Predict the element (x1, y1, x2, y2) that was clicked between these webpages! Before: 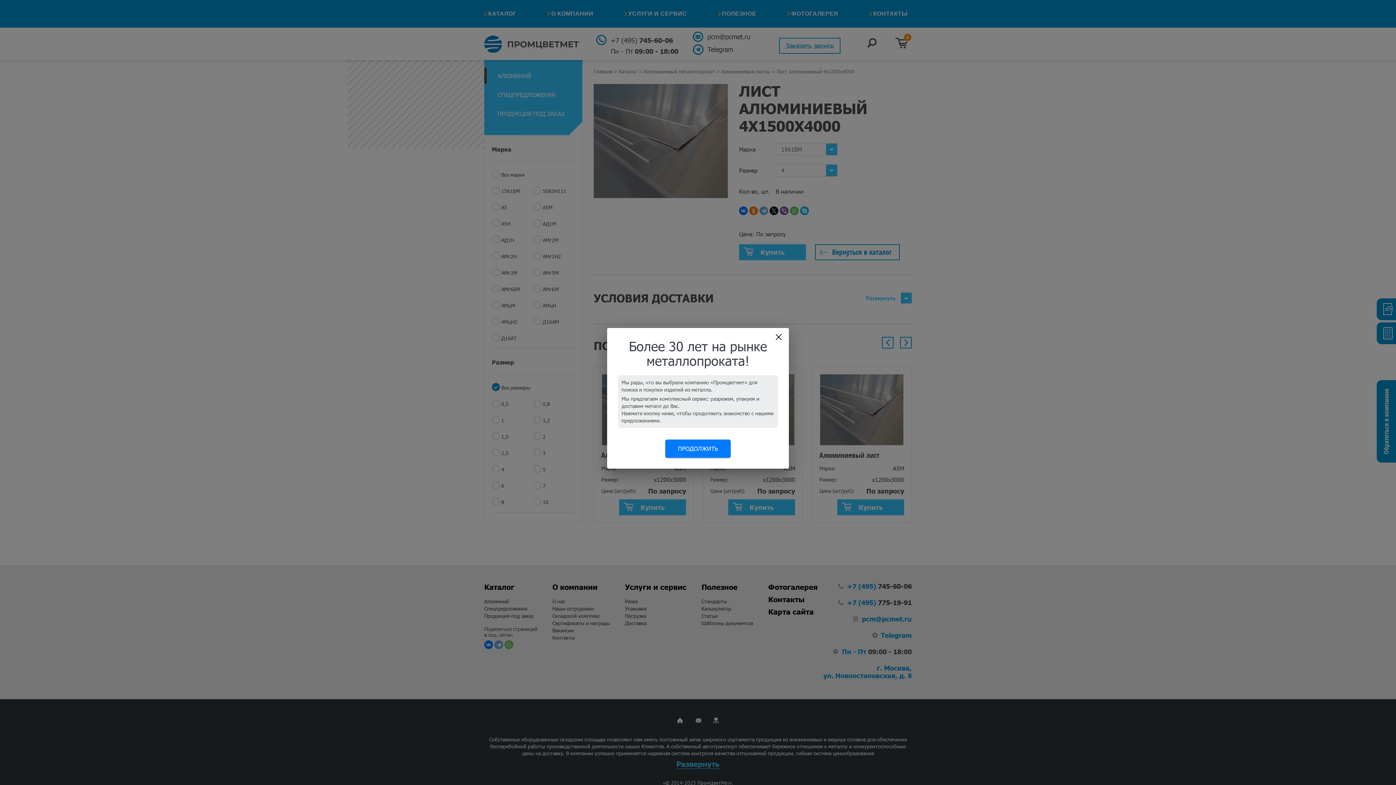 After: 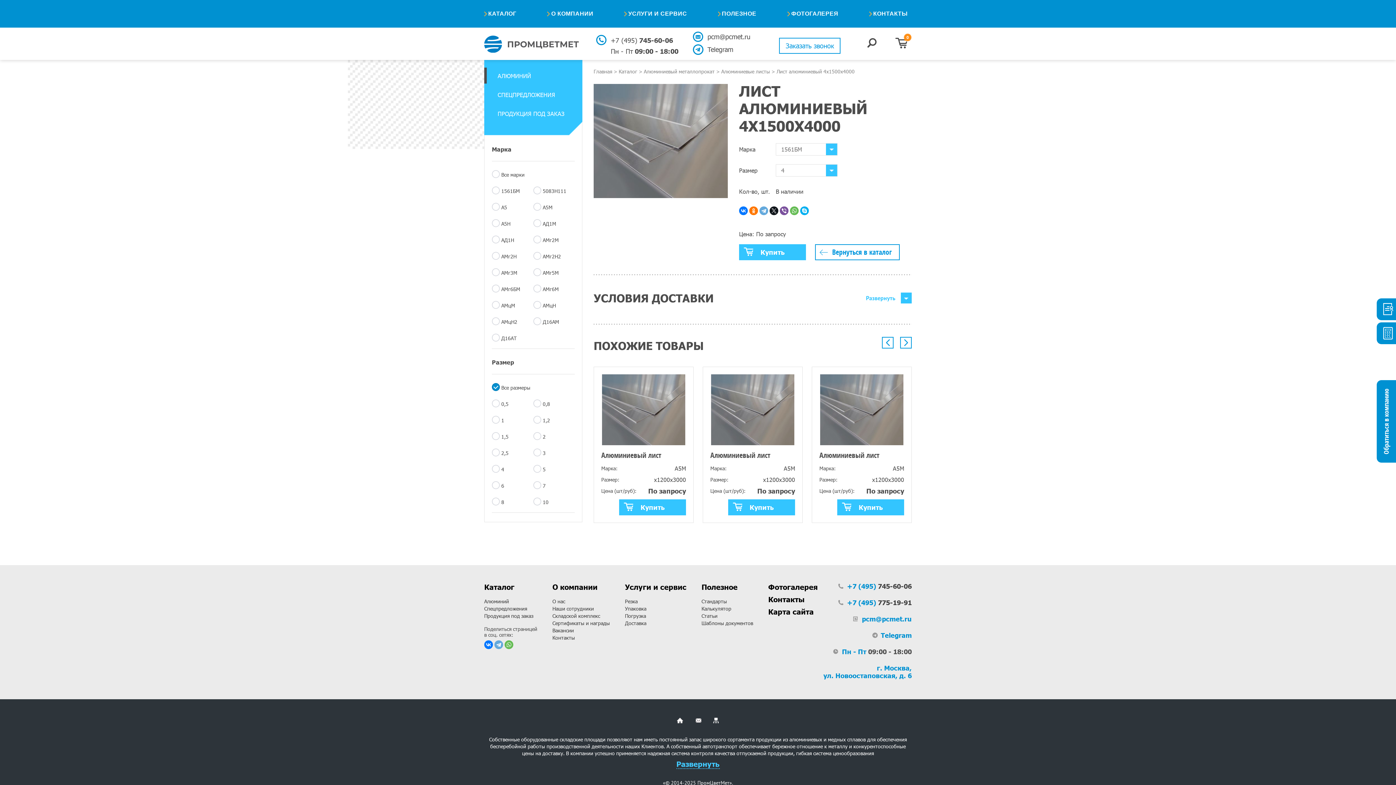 Action: bbox: (665, 439, 730, 458) label: ПРОДОЛЖИТЬ